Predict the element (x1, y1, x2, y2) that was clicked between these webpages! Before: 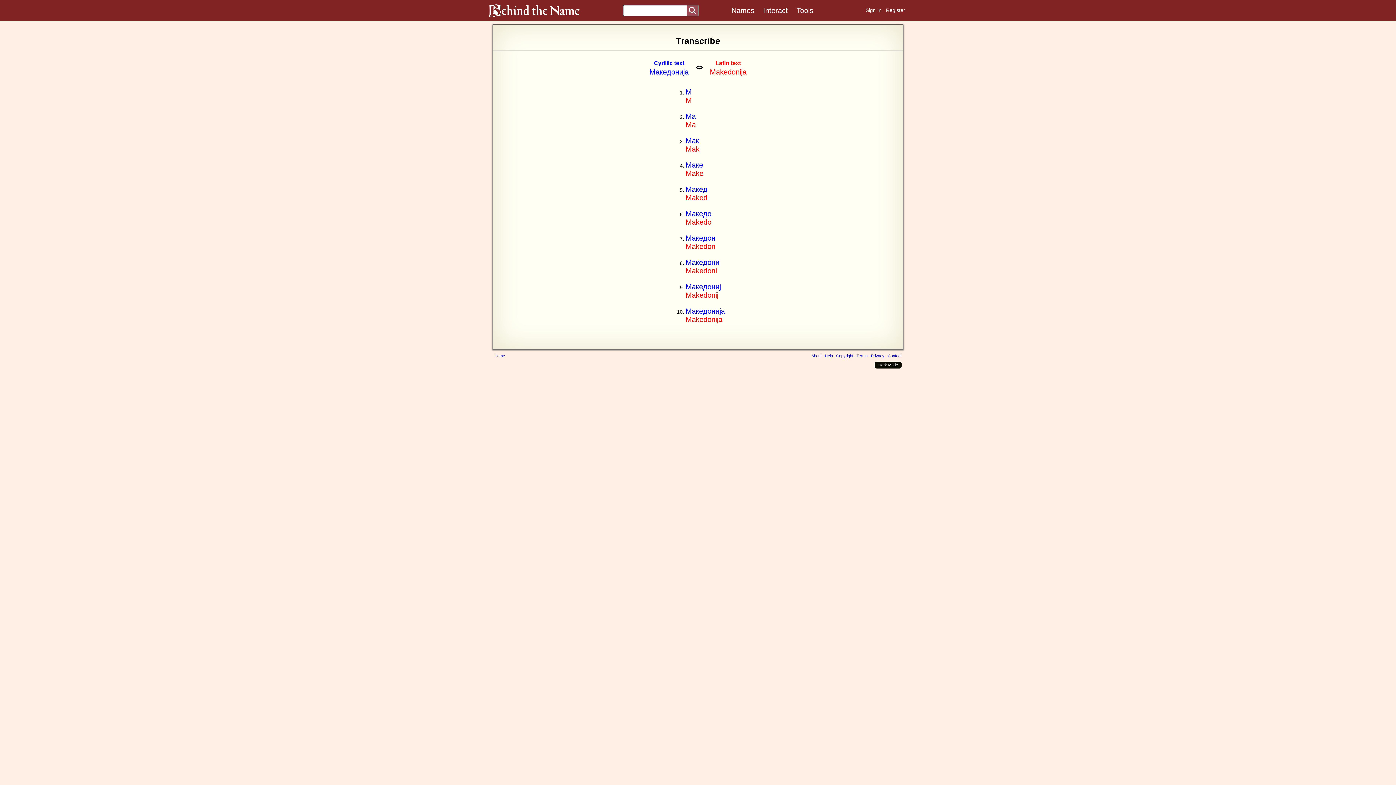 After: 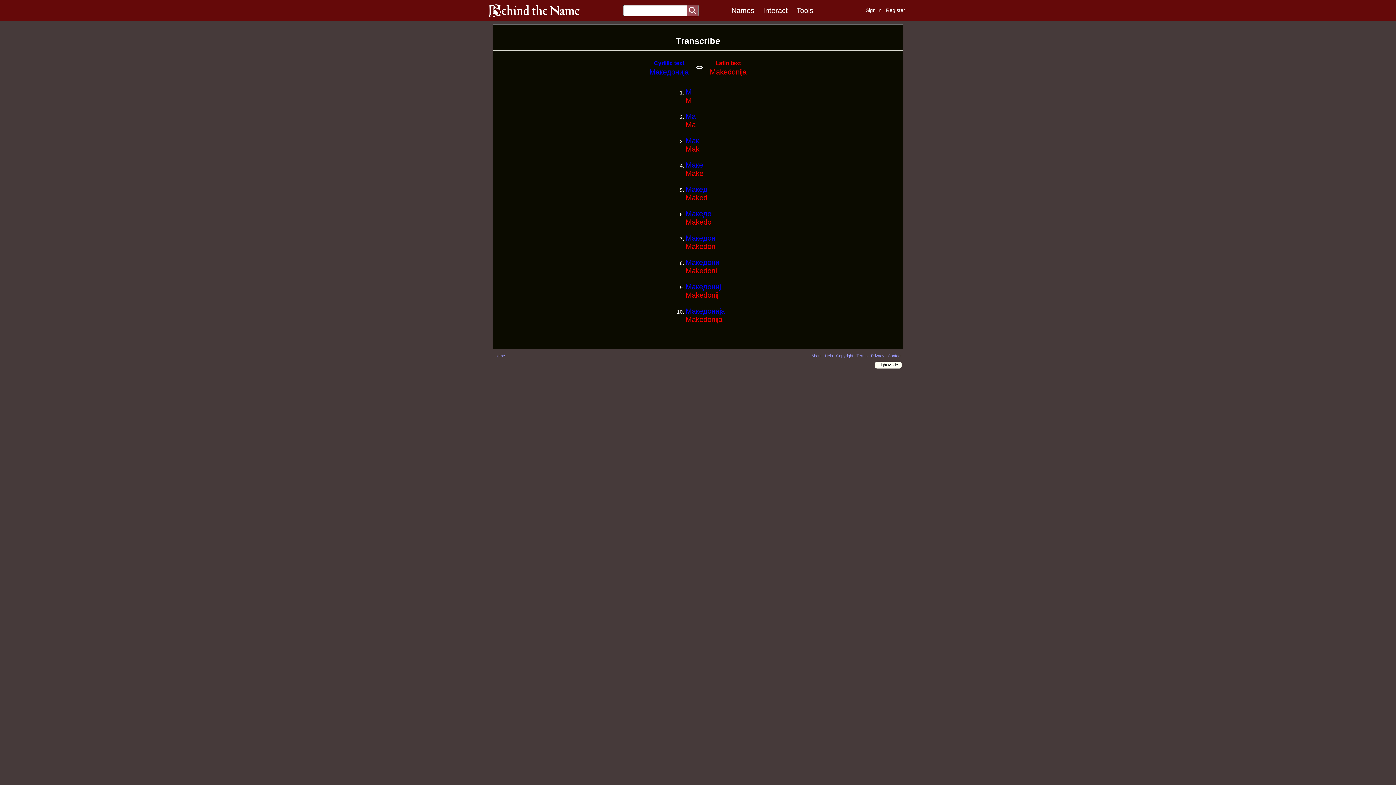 Action: bbox: (874, 361, 901, 368) label: Dark Mode